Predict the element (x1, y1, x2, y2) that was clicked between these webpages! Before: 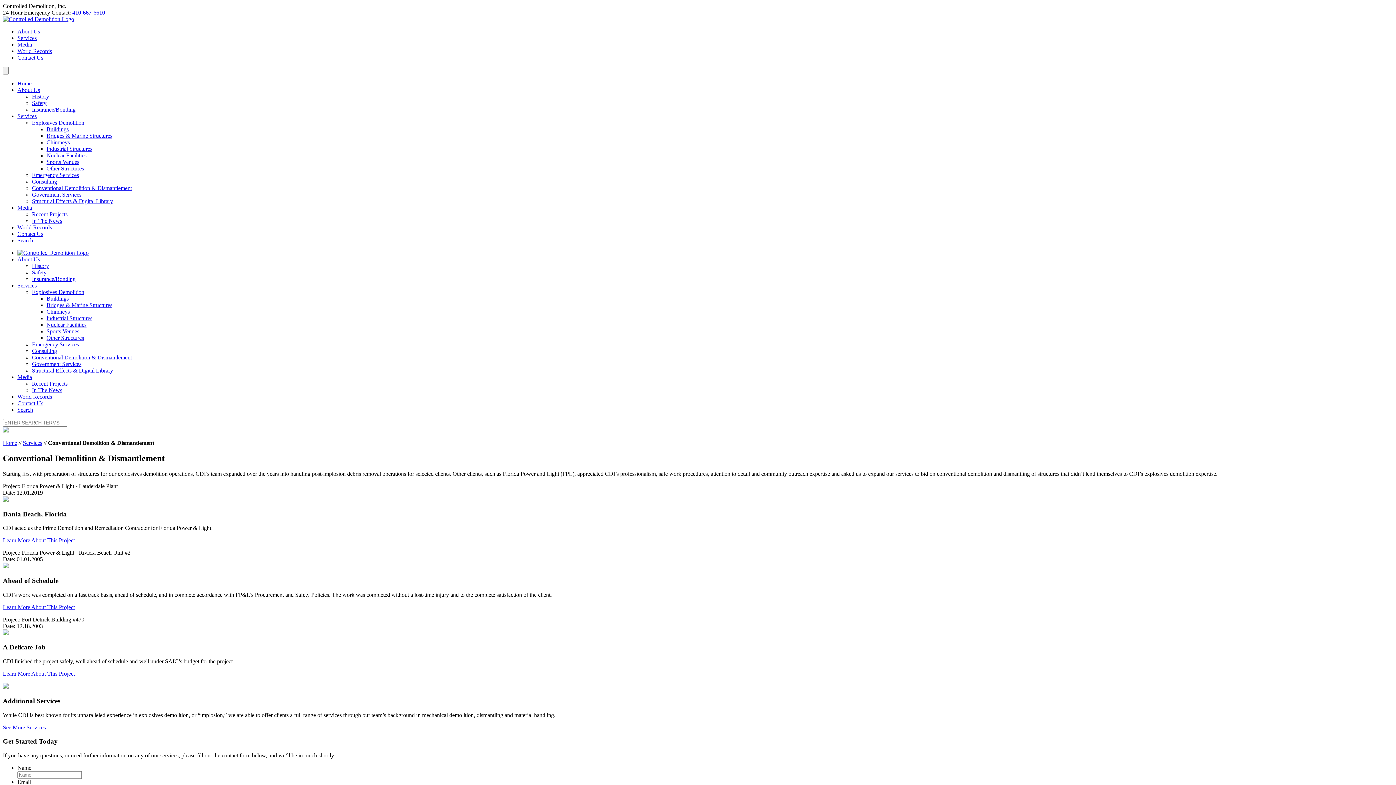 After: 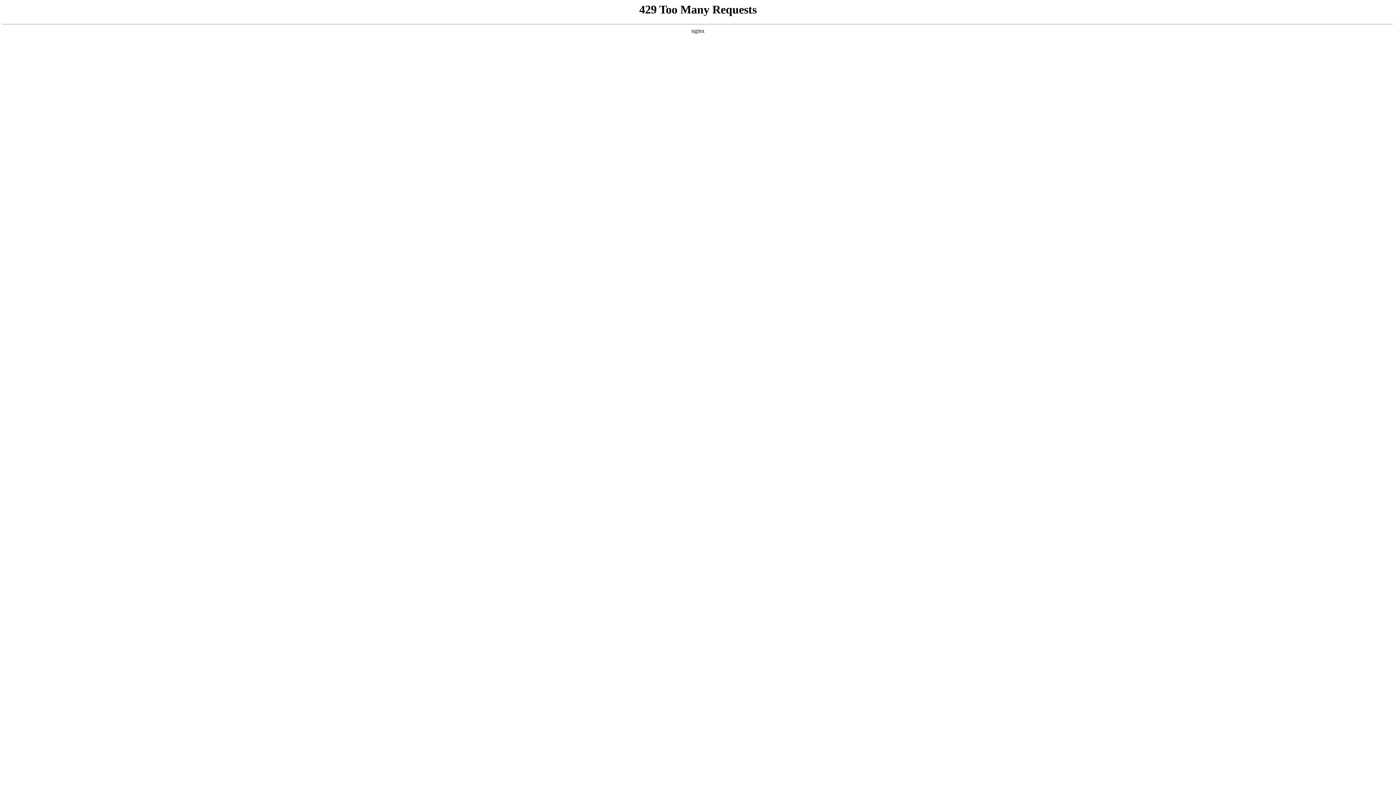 Action: bbox: (17, 224, 52, 230) label: World Records